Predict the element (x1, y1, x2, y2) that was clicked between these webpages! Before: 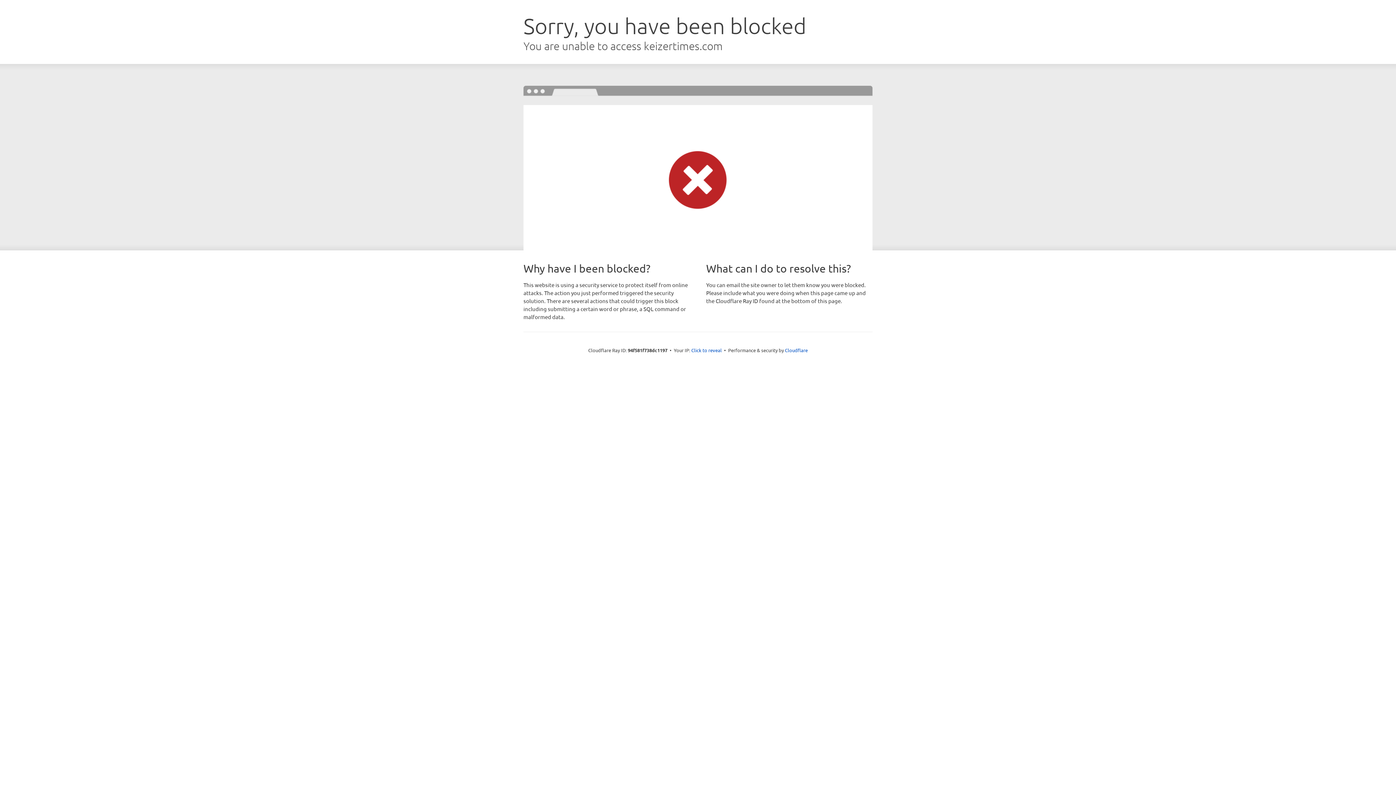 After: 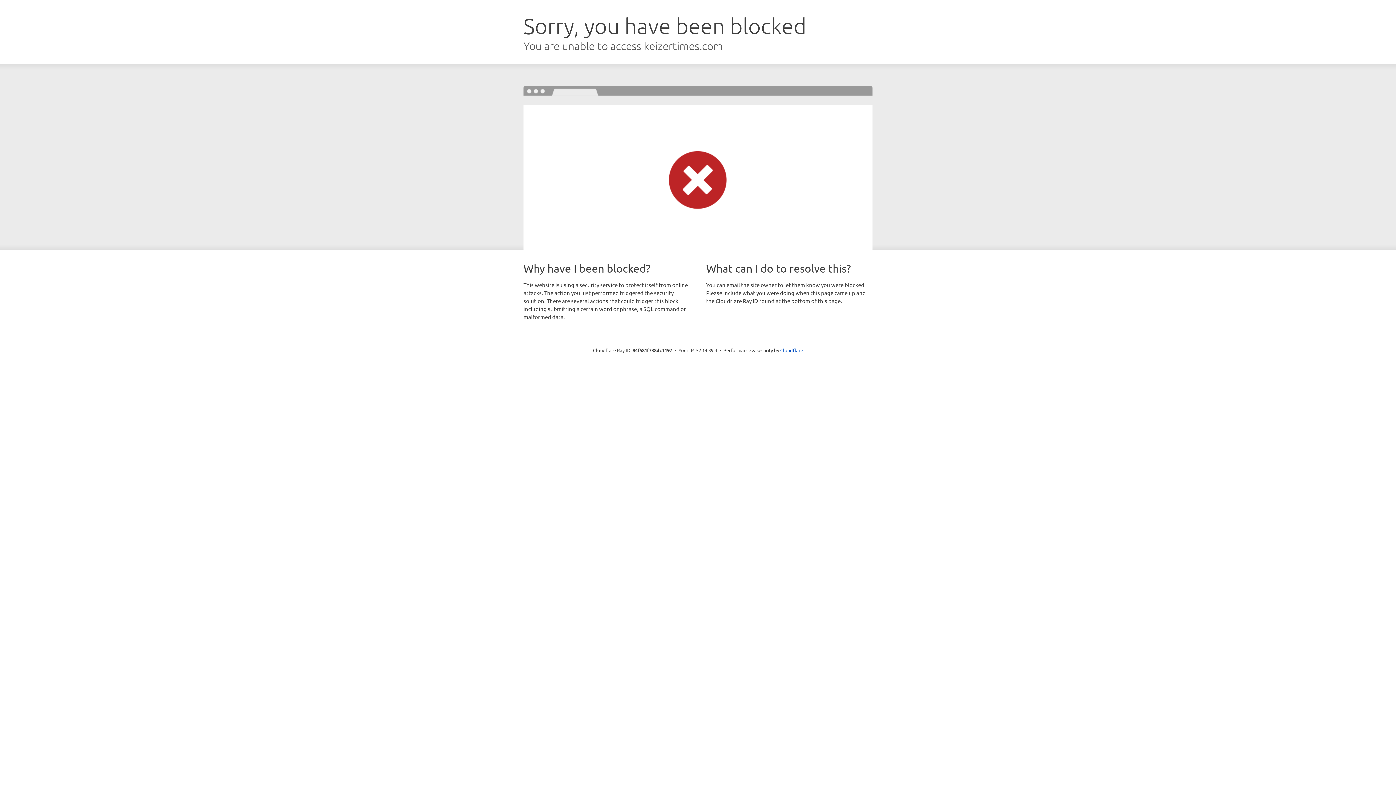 Action: bbox: (691, 346, 722, 353) label: Click to reveal